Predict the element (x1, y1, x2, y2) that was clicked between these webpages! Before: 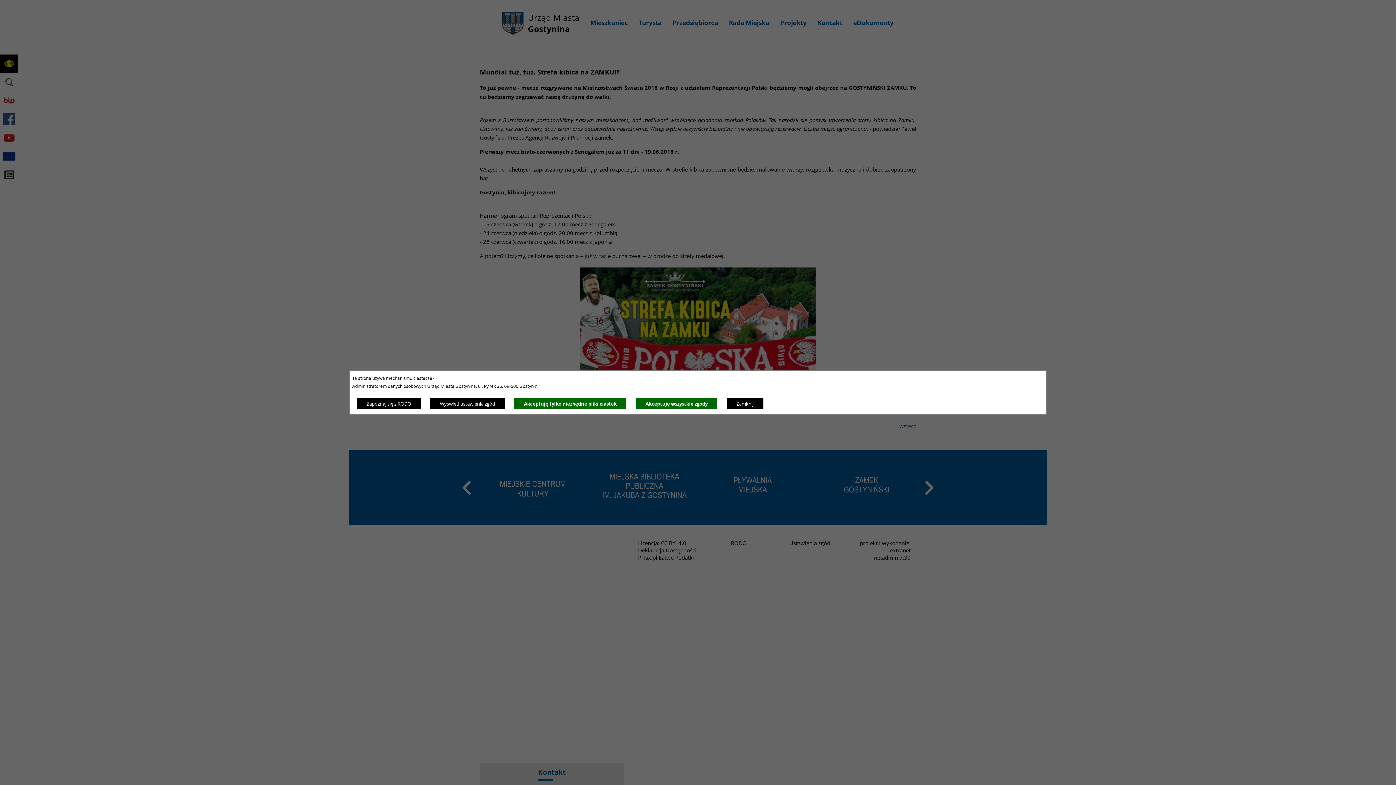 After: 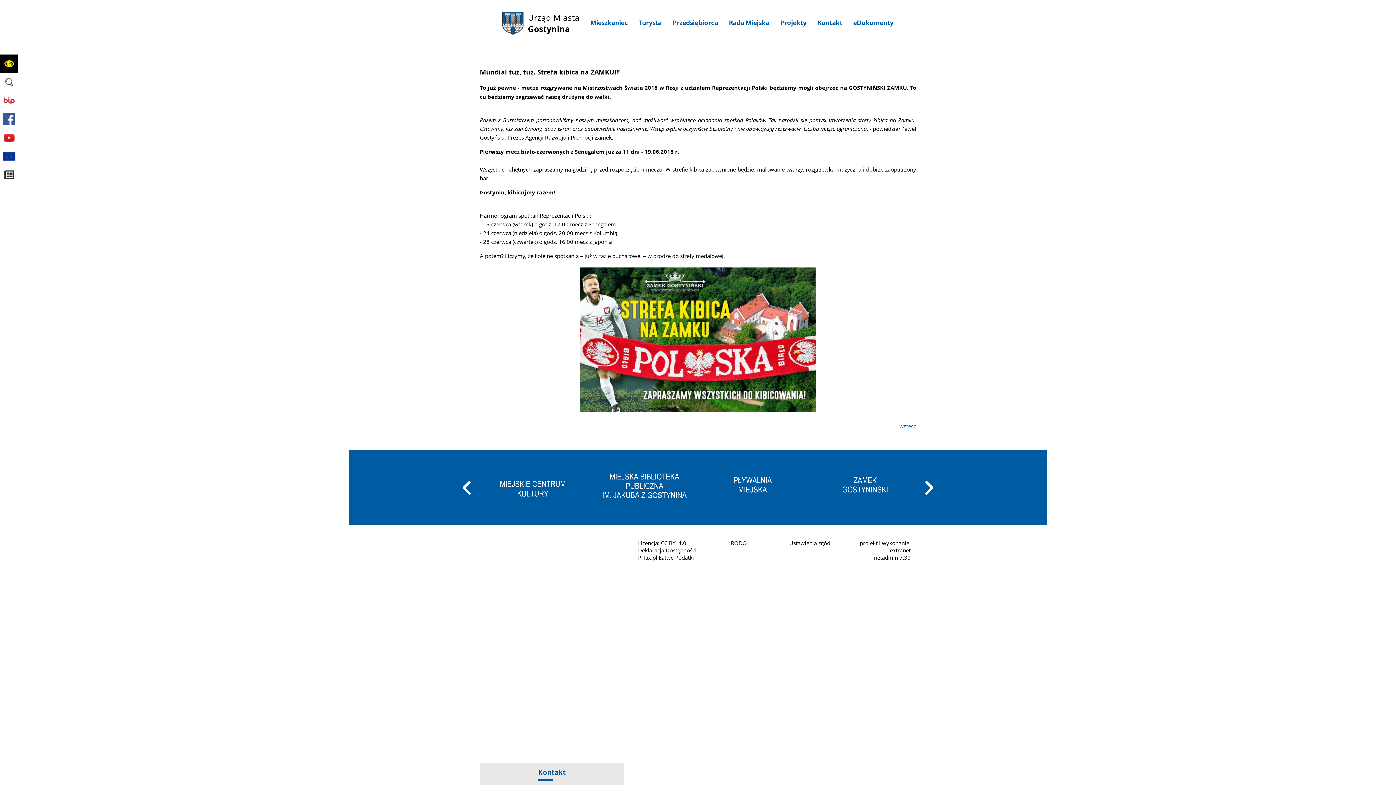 Action: label: Akceptuję wszystkie zgody bbox: (635, 397, 717, 409)